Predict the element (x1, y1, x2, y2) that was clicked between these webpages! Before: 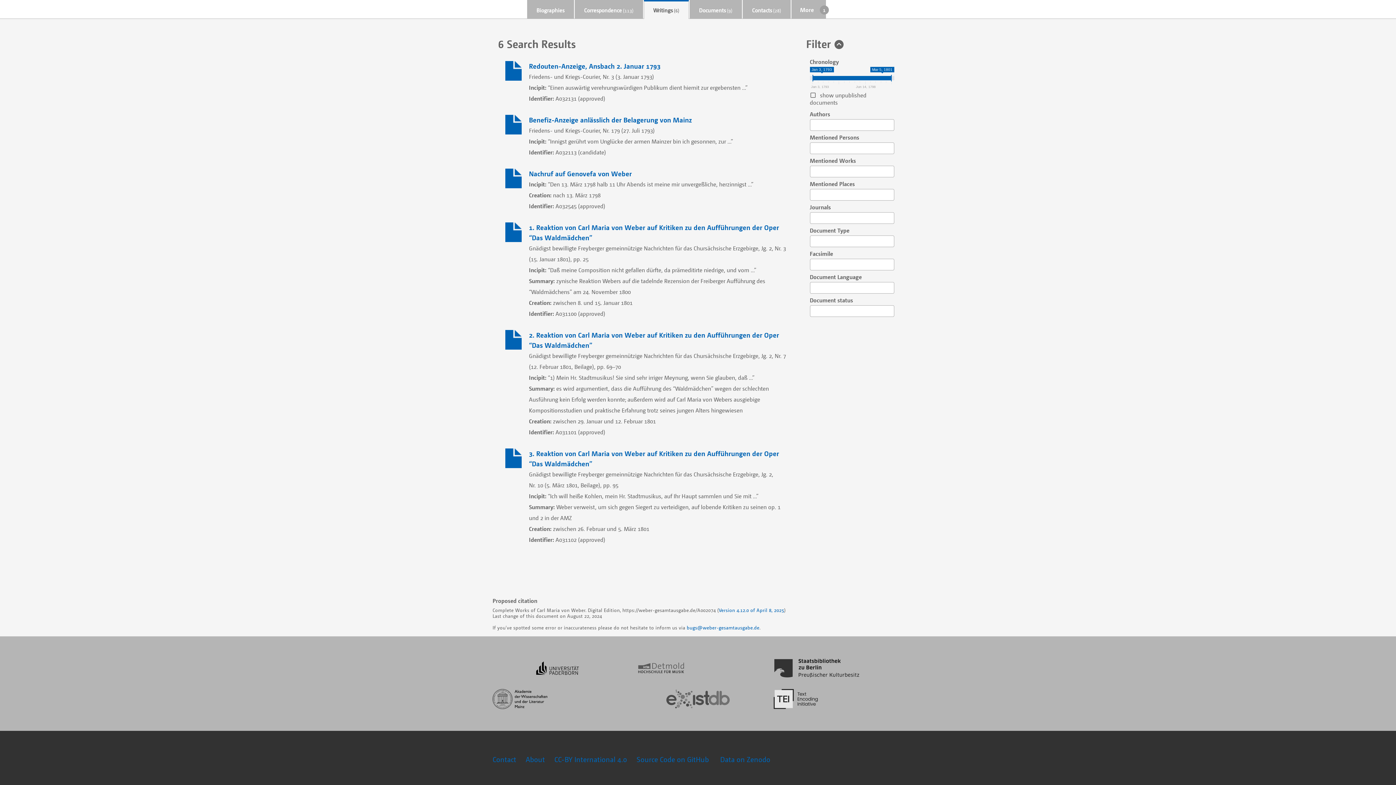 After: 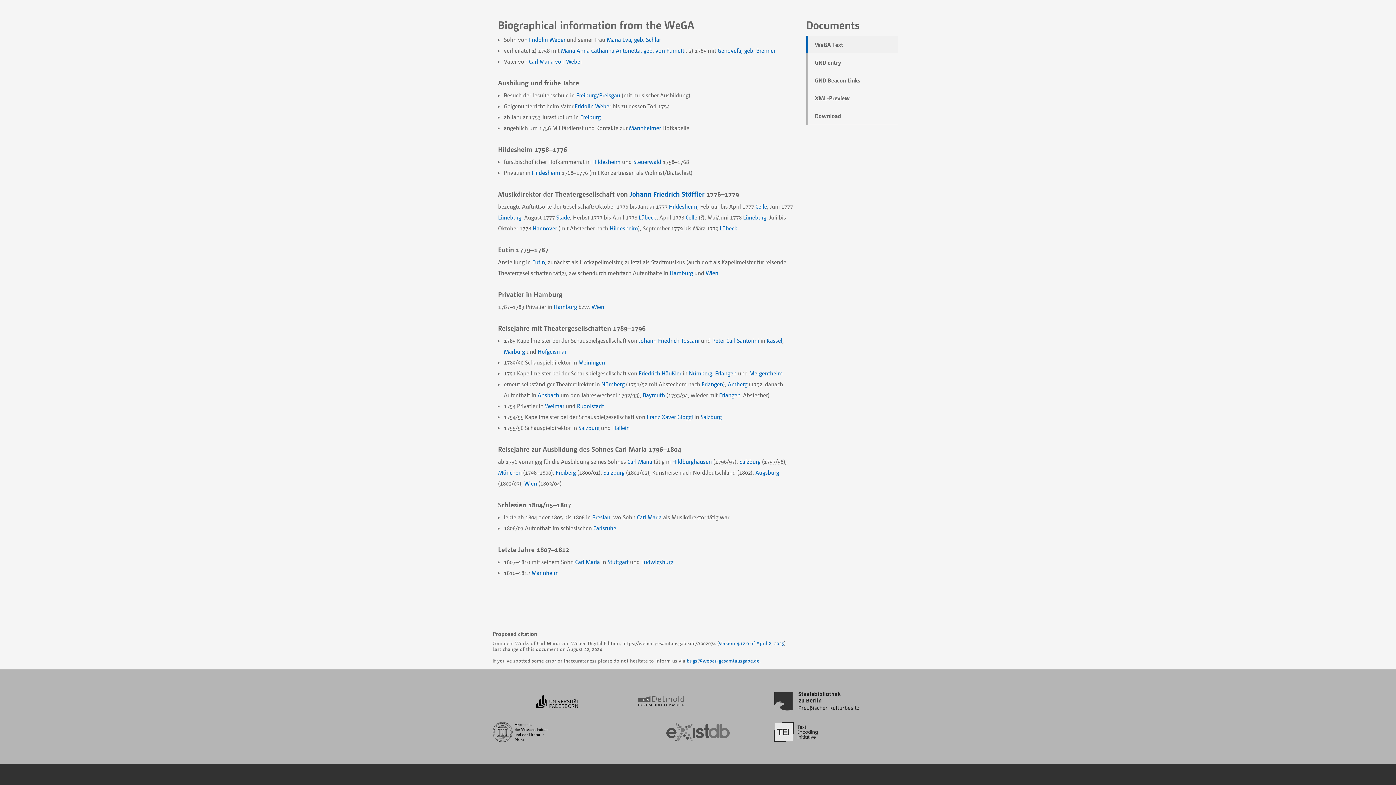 Action: label: Biographies bbox: (536, 6, 564, 13)